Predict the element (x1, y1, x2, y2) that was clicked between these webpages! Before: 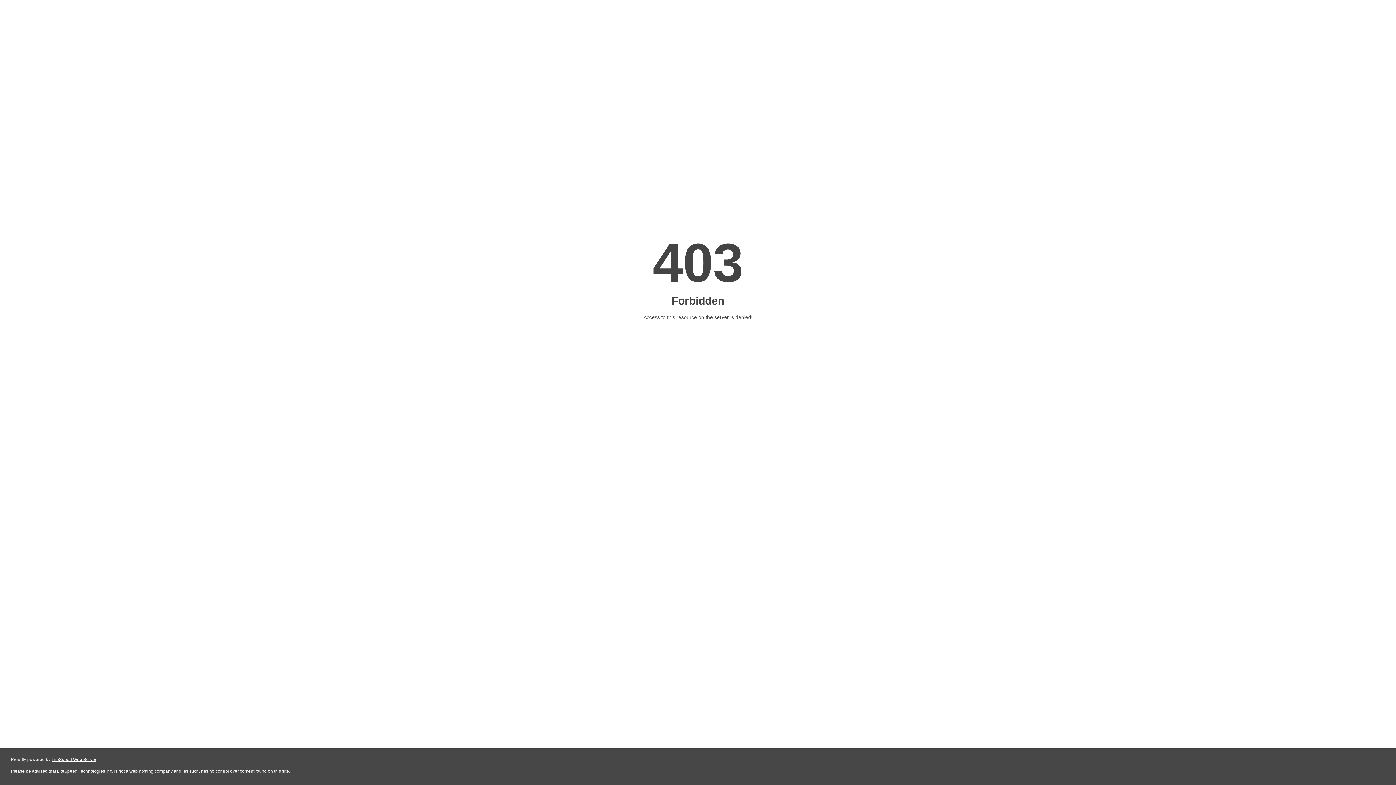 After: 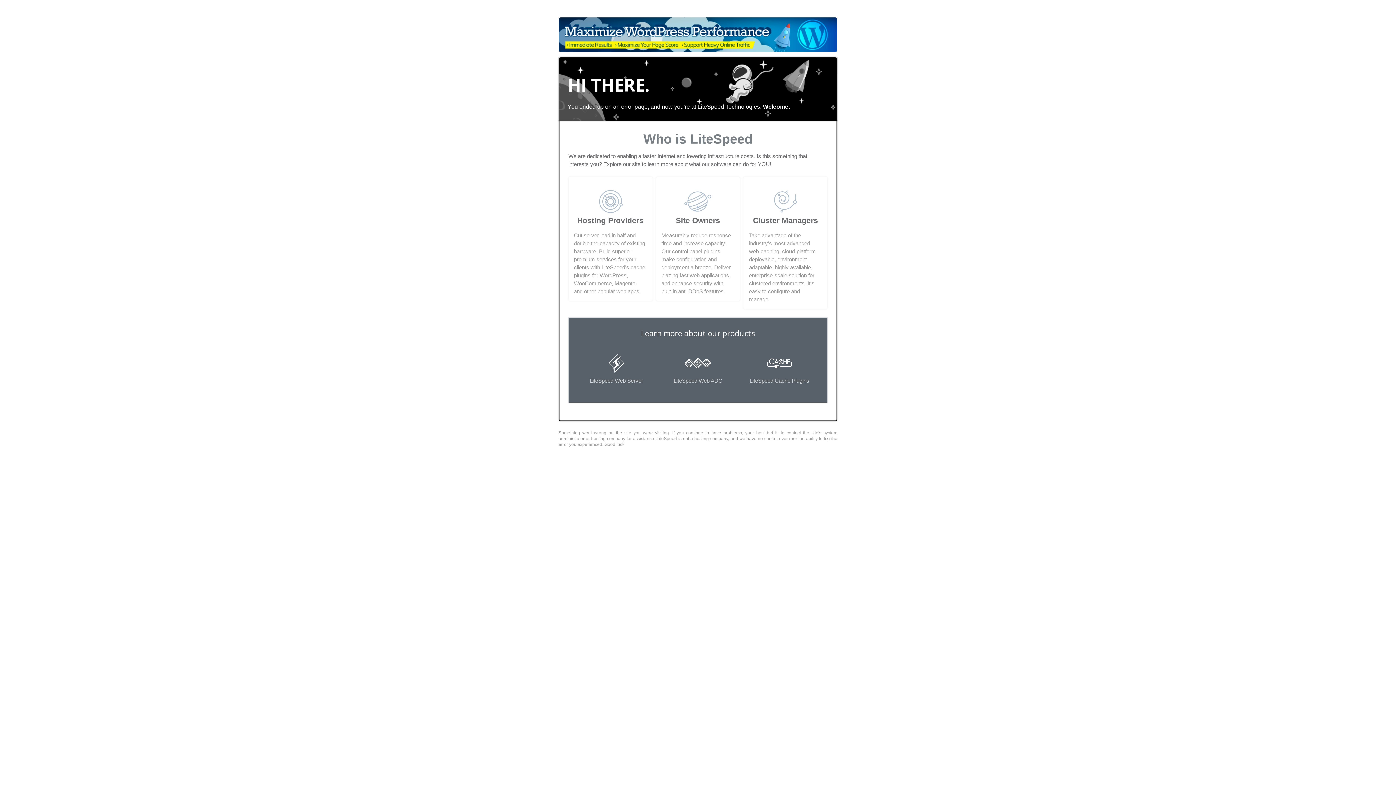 Action: label: LiteSpeed Web Server bbox: (51, 757, 96, 762)